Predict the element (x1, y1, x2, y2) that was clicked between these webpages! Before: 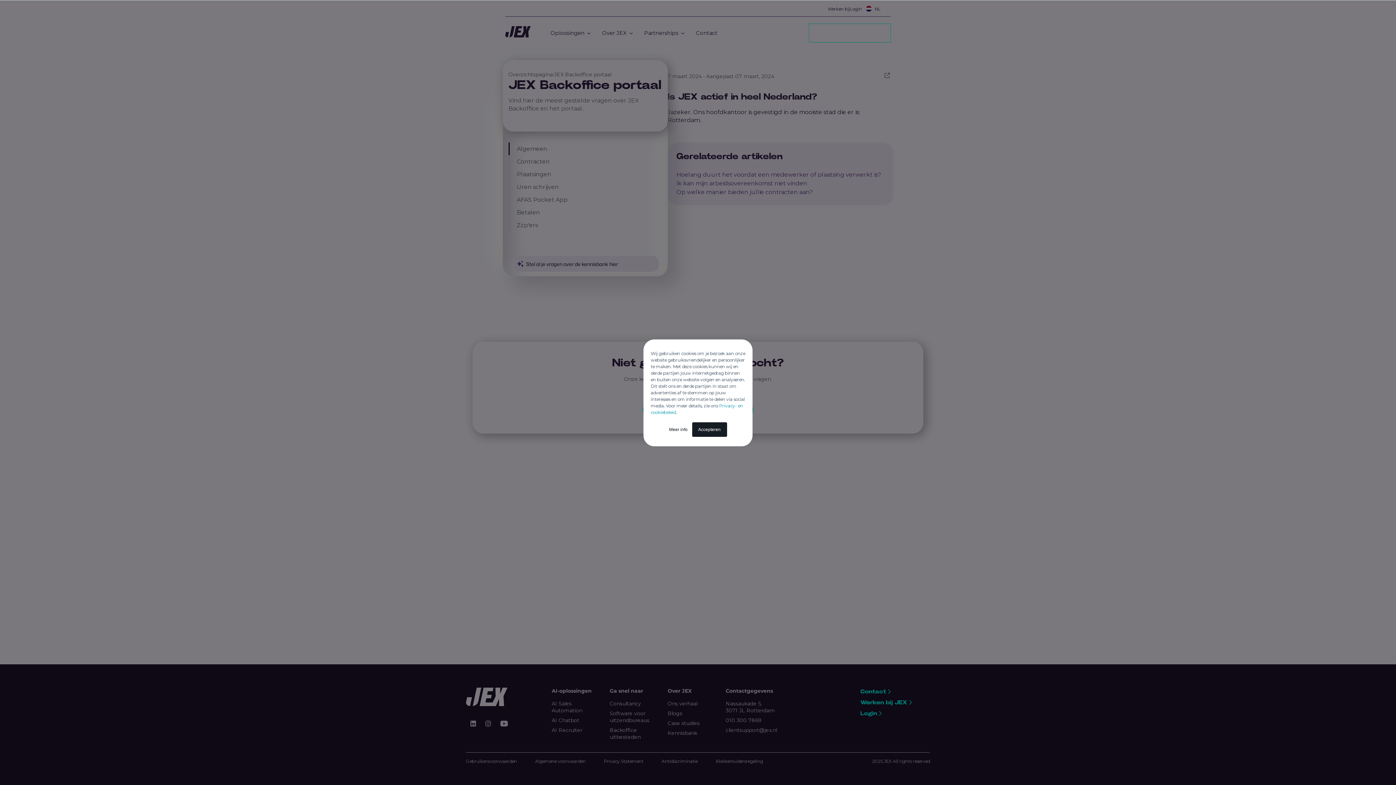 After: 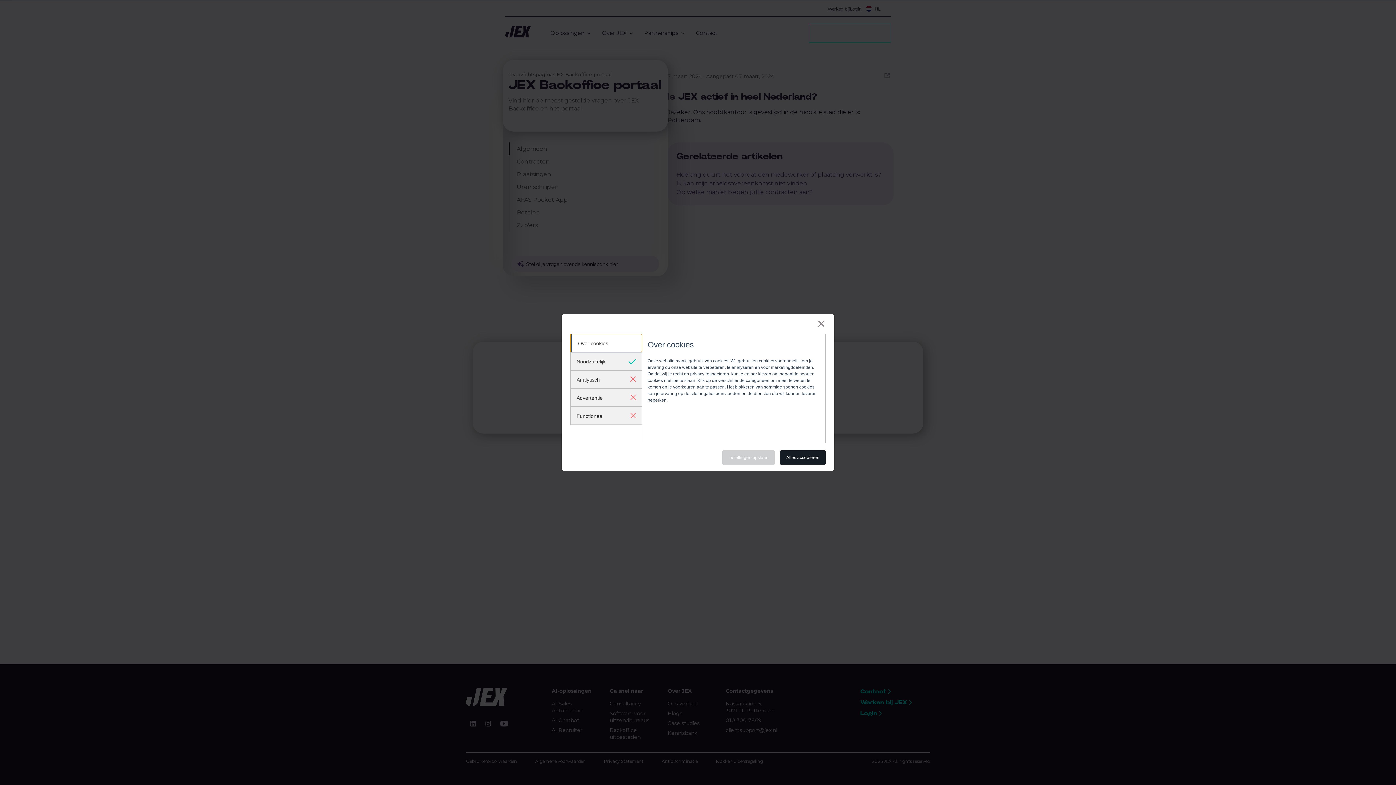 Action: label: Meer info bbox: (669, 426, 687, 432)